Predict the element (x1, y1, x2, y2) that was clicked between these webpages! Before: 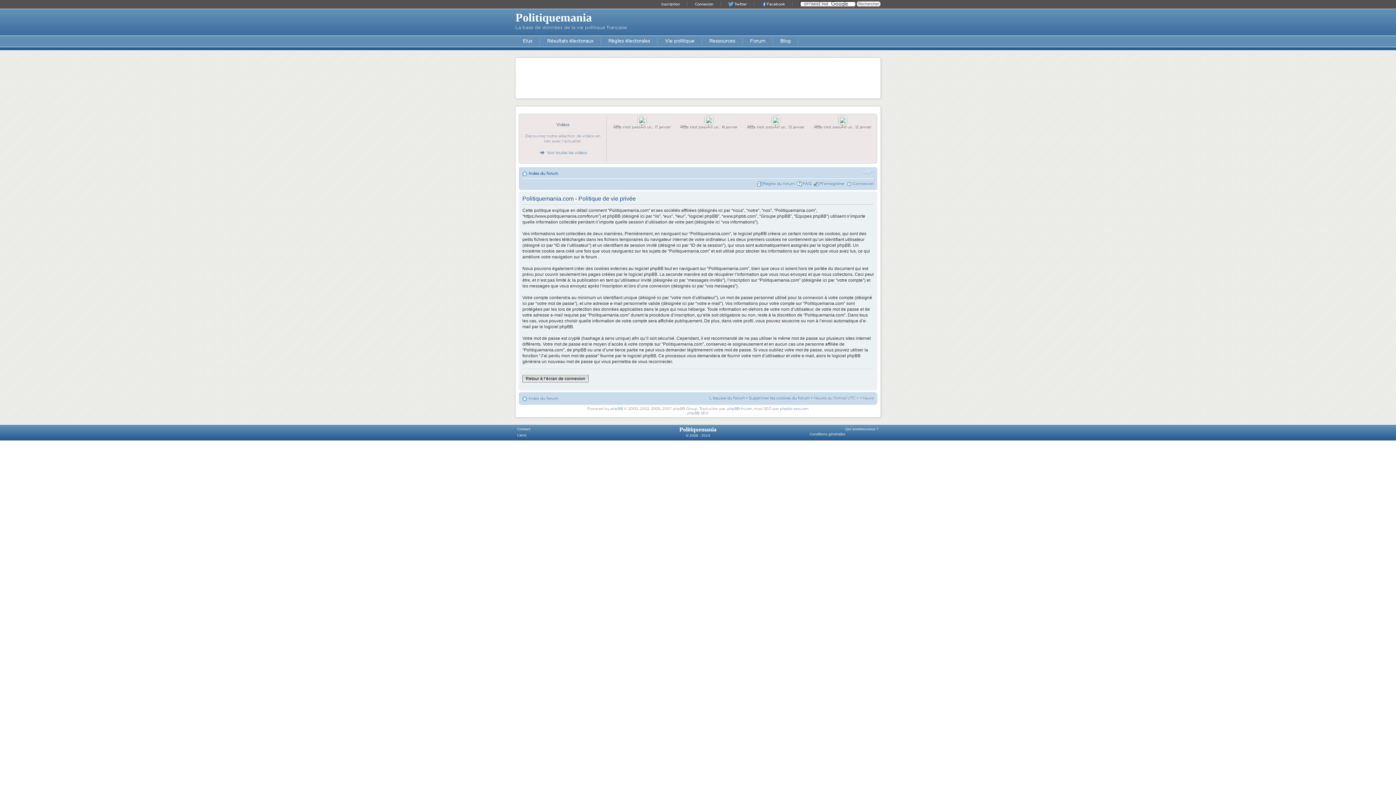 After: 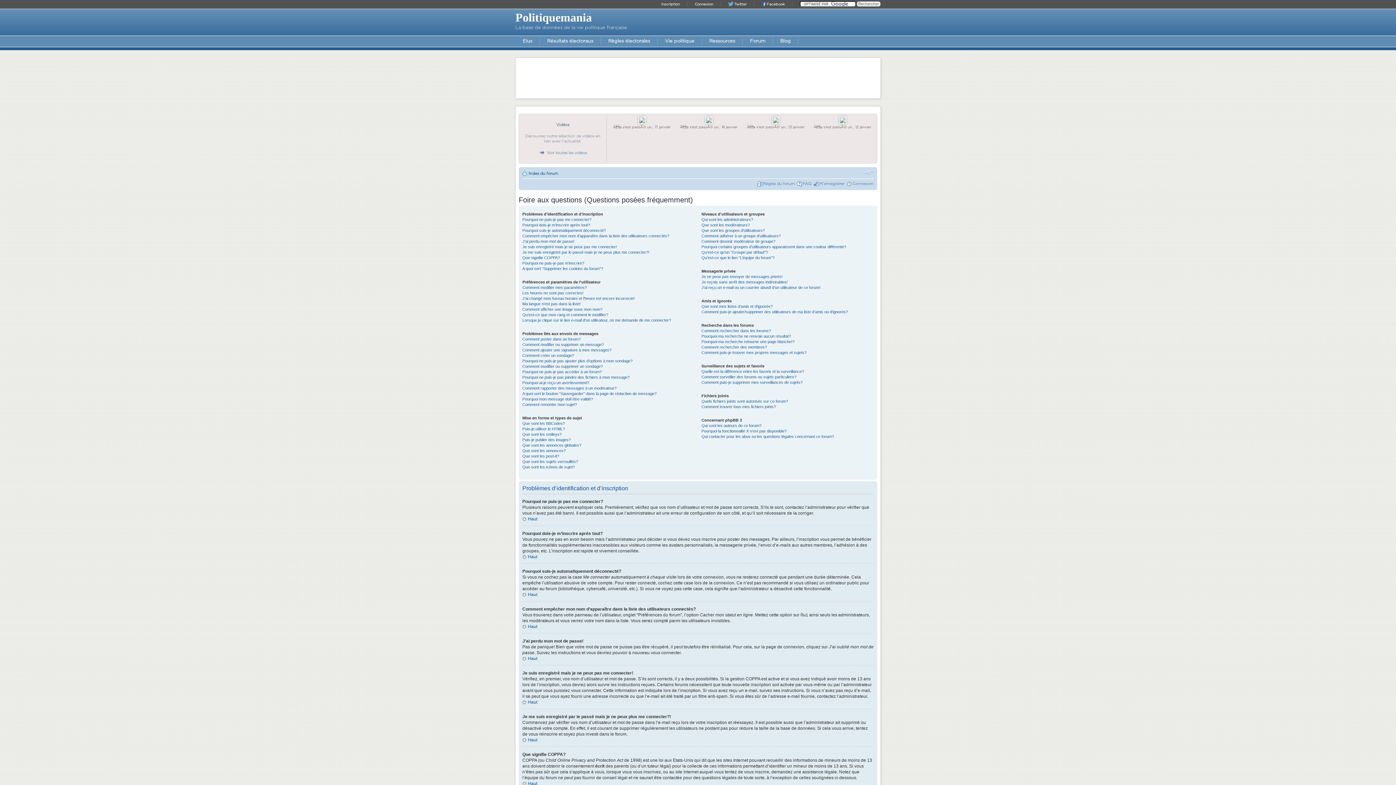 Action: bbox: (802, 181, 811, 185) label: FAQ